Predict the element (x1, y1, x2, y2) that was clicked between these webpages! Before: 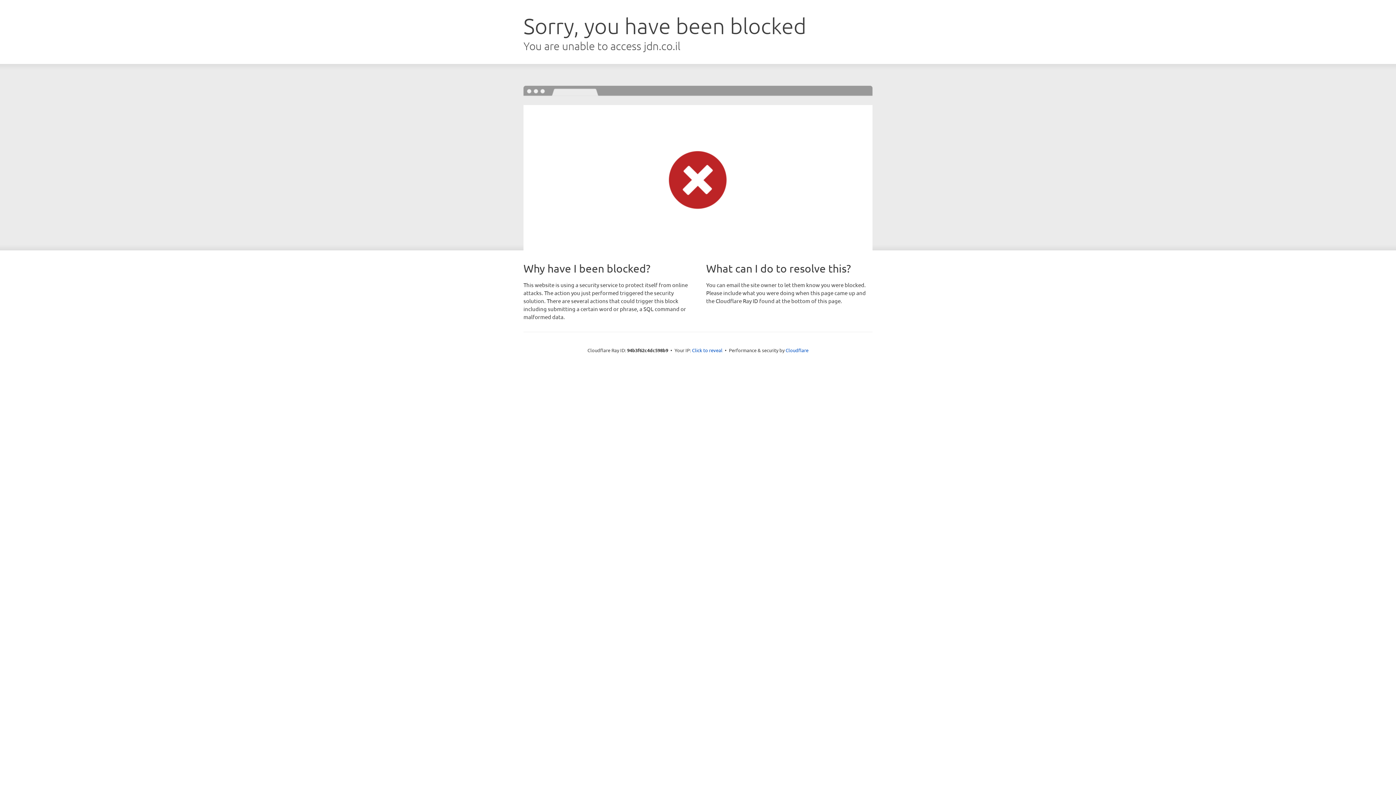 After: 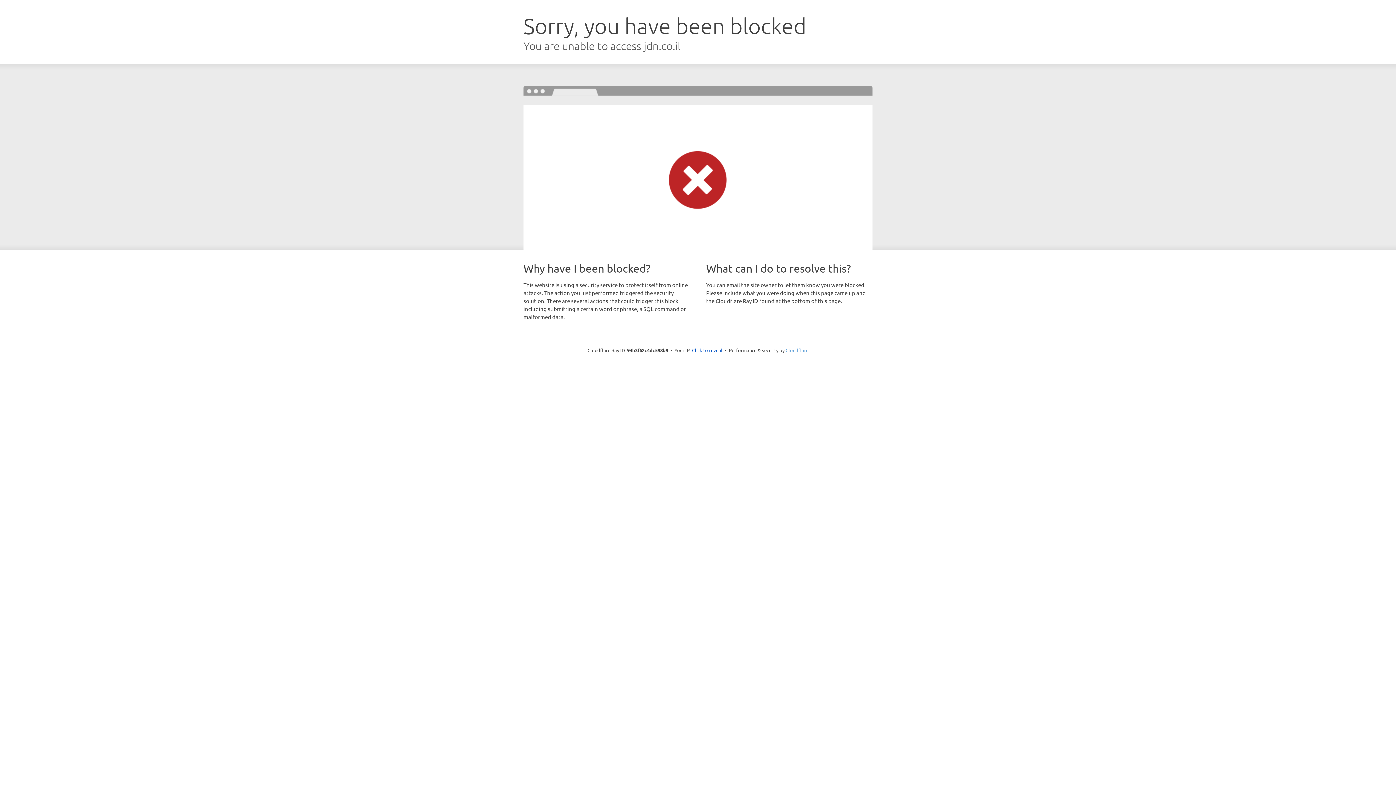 Action: bbox: (785, 347, 808, 353) label: Cloudflare